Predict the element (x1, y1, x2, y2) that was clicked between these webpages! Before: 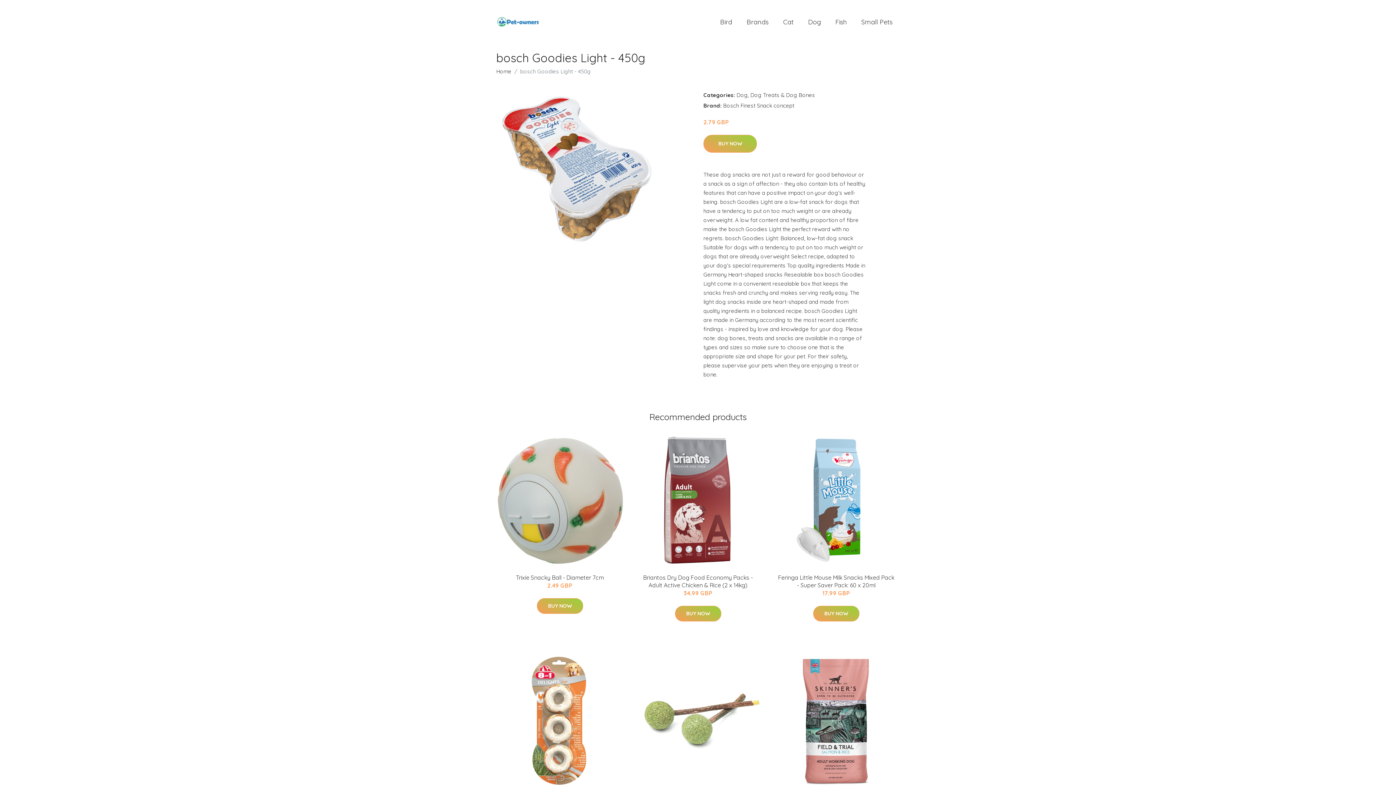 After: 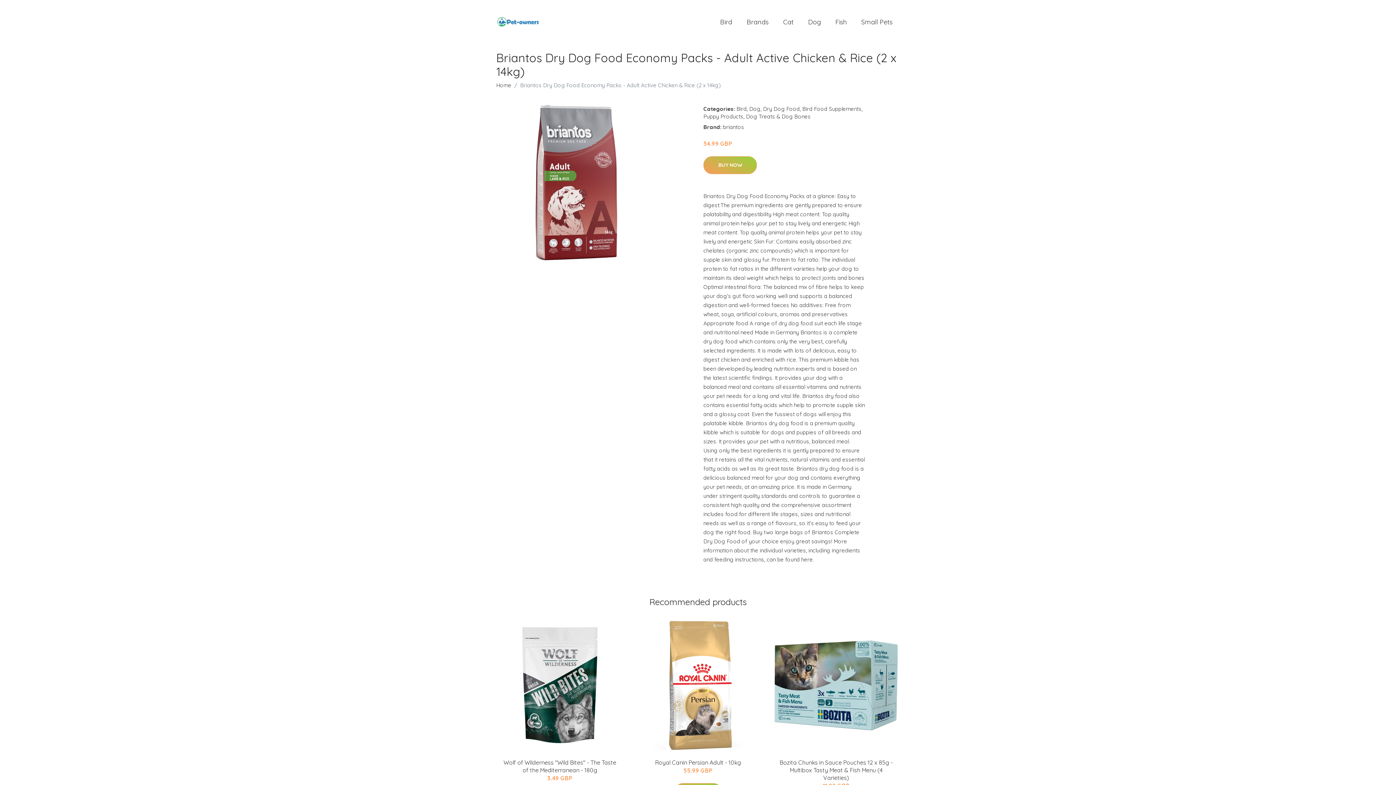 Action: bbox: (632, 434, 764, 566)